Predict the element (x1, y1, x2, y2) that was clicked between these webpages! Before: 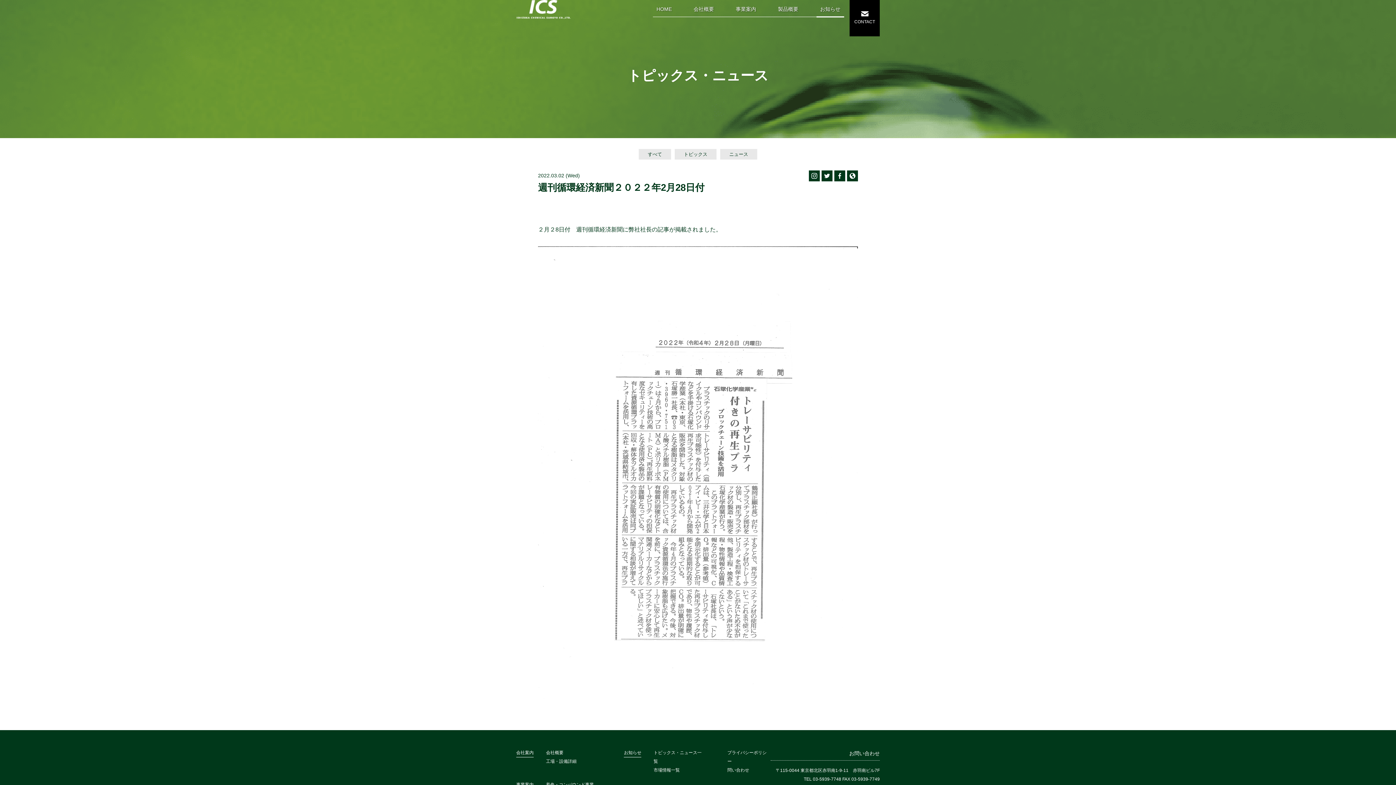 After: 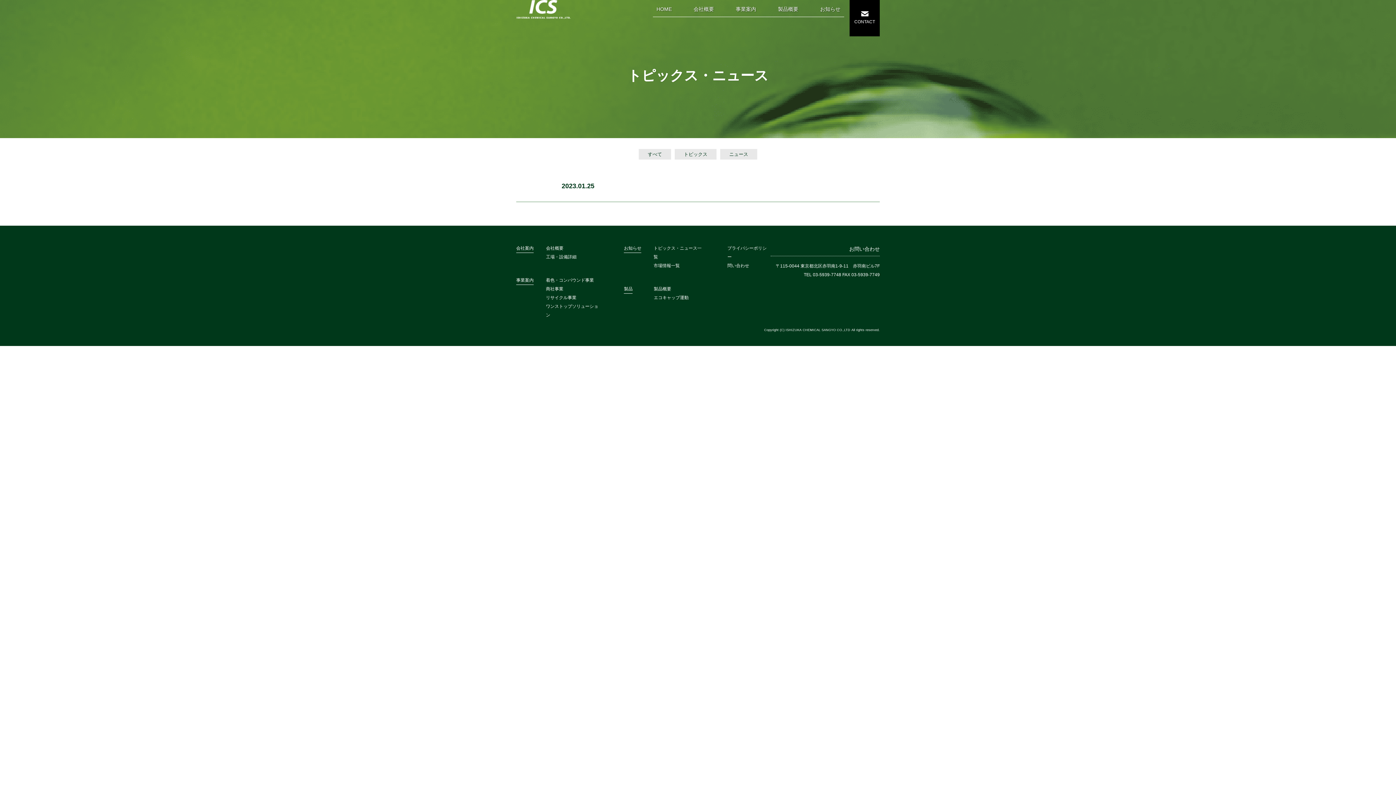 Action: bbox: (720, 149, 757, 159) label: ニュース